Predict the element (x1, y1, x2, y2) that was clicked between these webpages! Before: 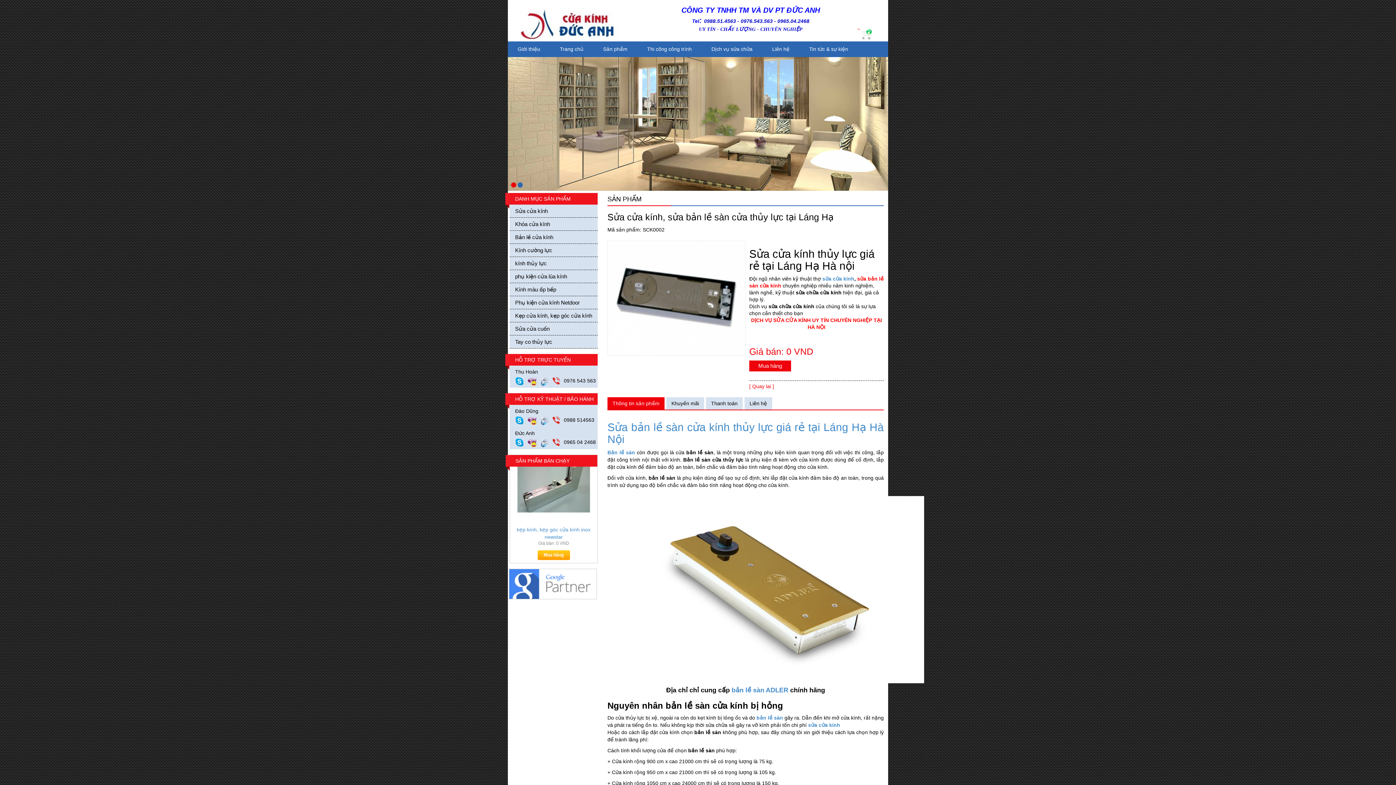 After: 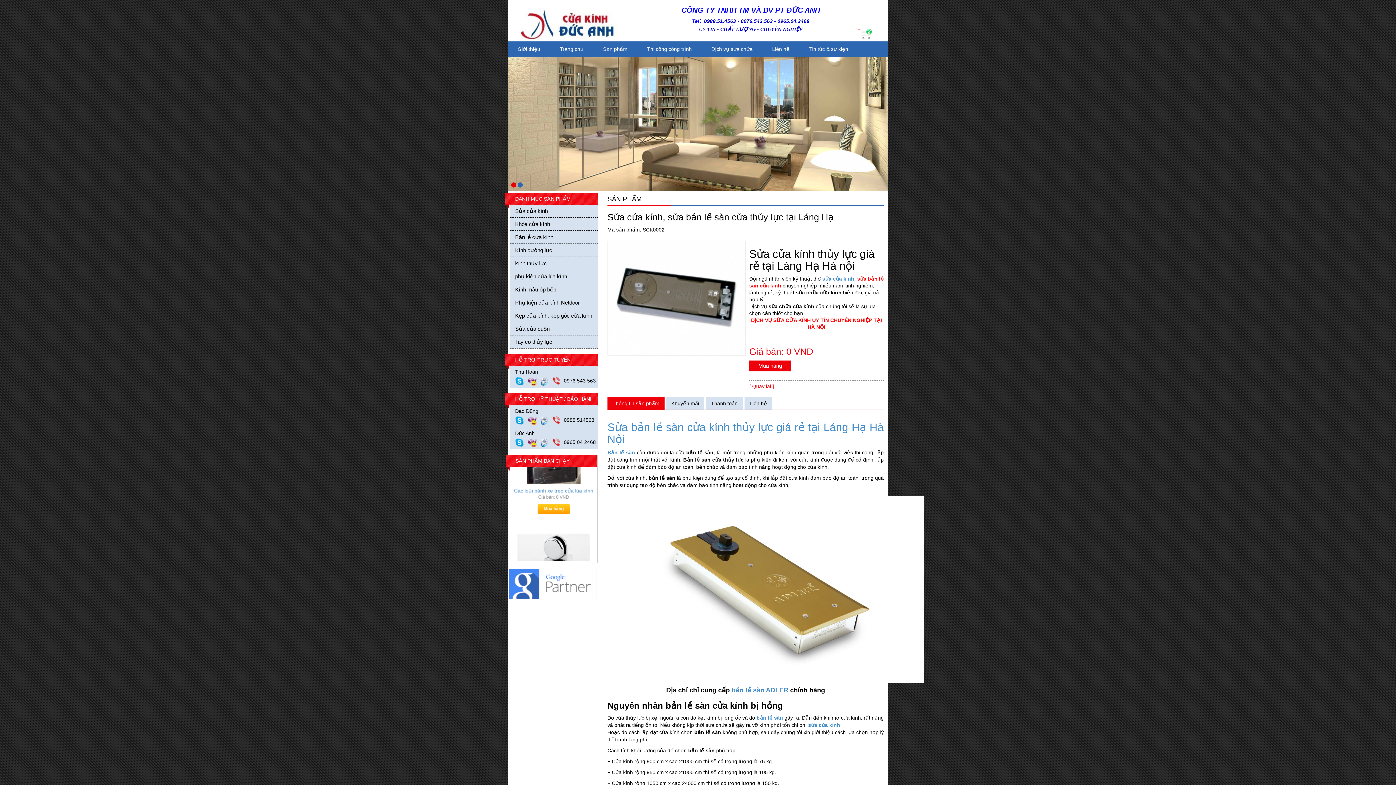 Action: bbox: (515, 378, 527, 383)